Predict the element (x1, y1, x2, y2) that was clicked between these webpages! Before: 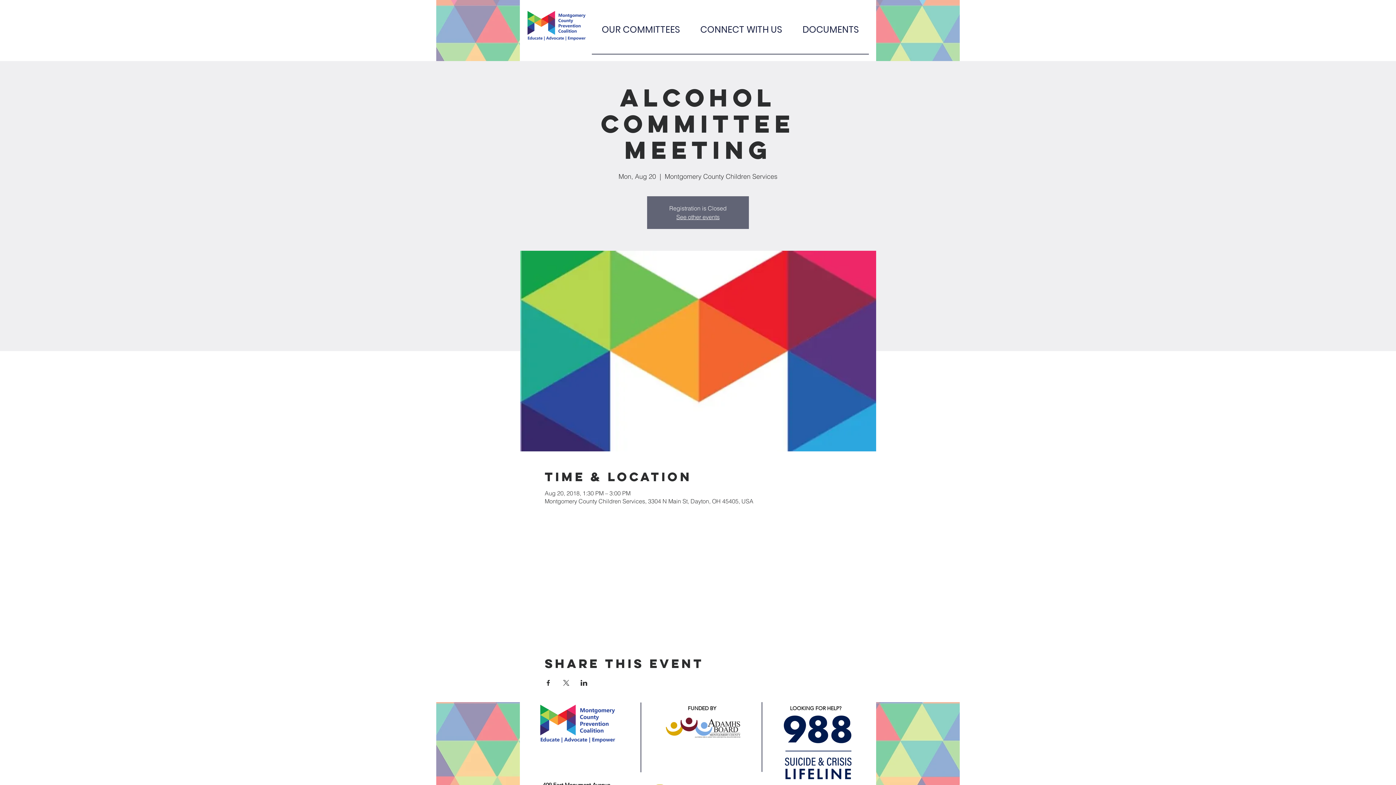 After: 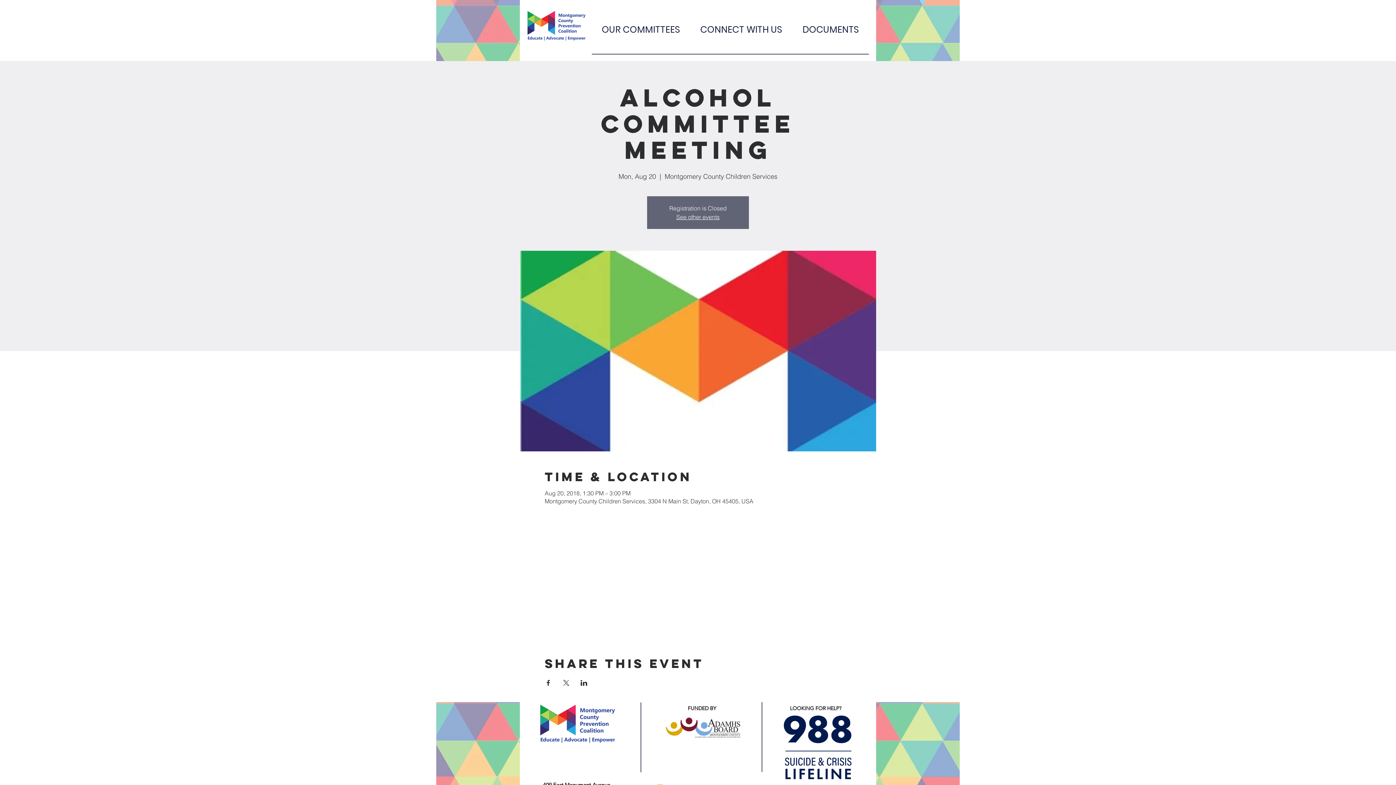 Action: bbox: (662, 716, 742, 740)